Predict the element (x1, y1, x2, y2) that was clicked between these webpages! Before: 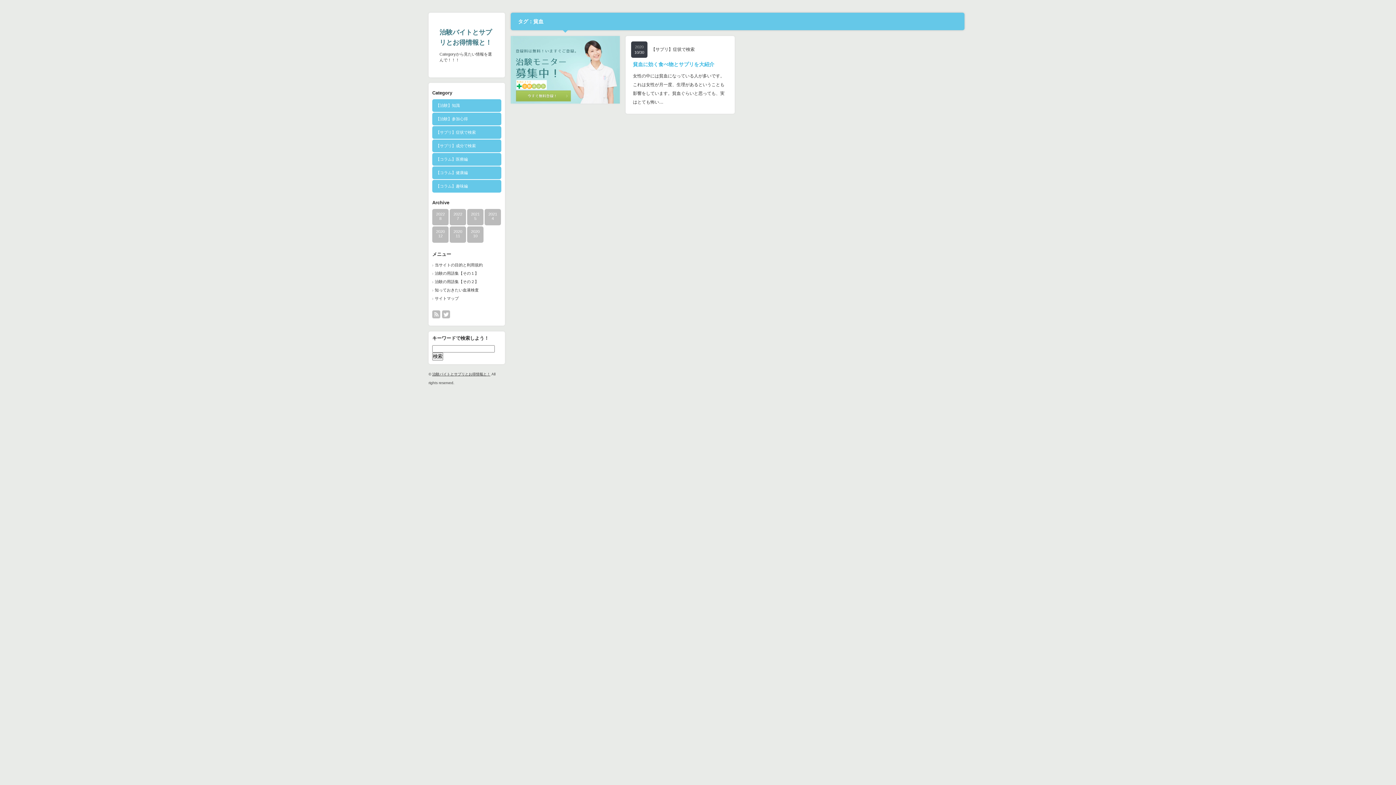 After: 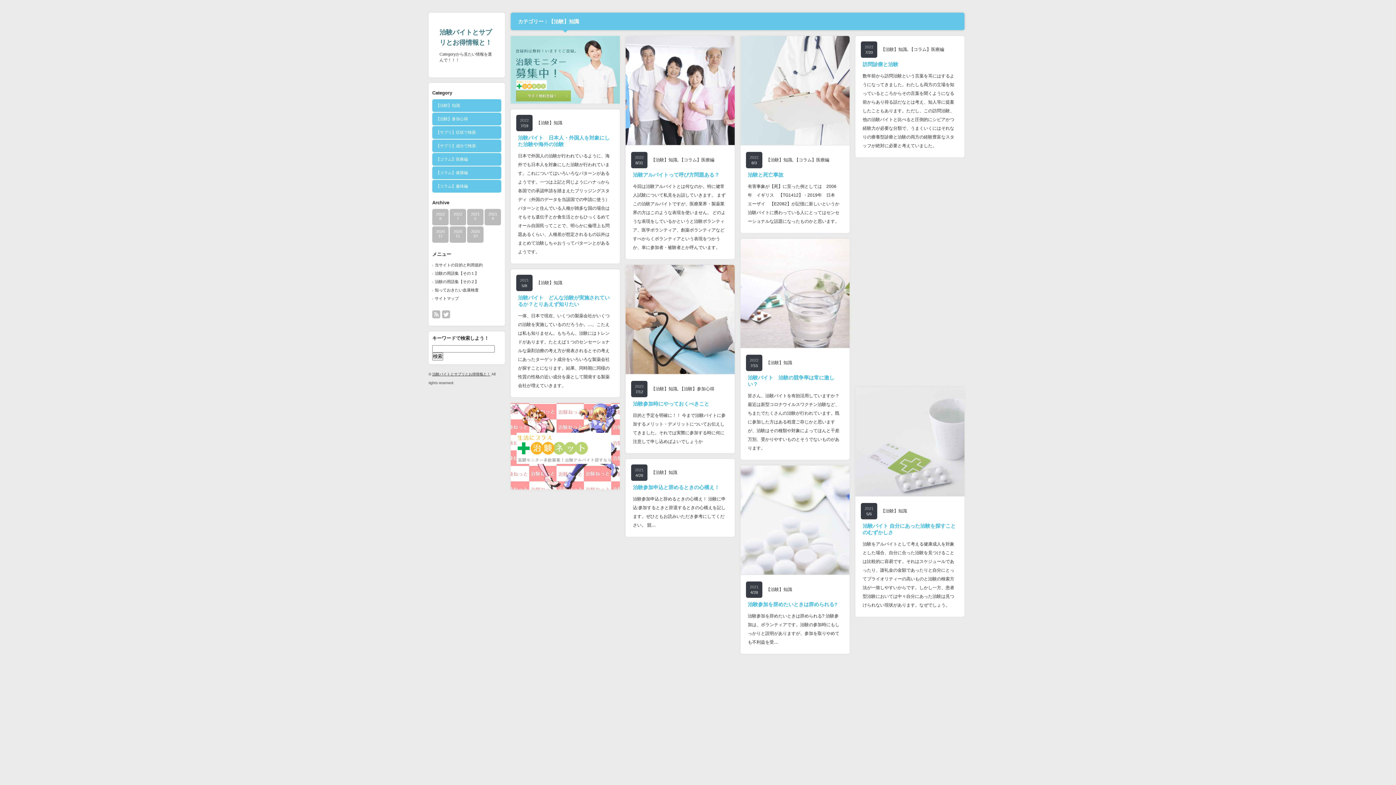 Action: label: 【治験】知識 bbox: (432, 99, 501, 112)